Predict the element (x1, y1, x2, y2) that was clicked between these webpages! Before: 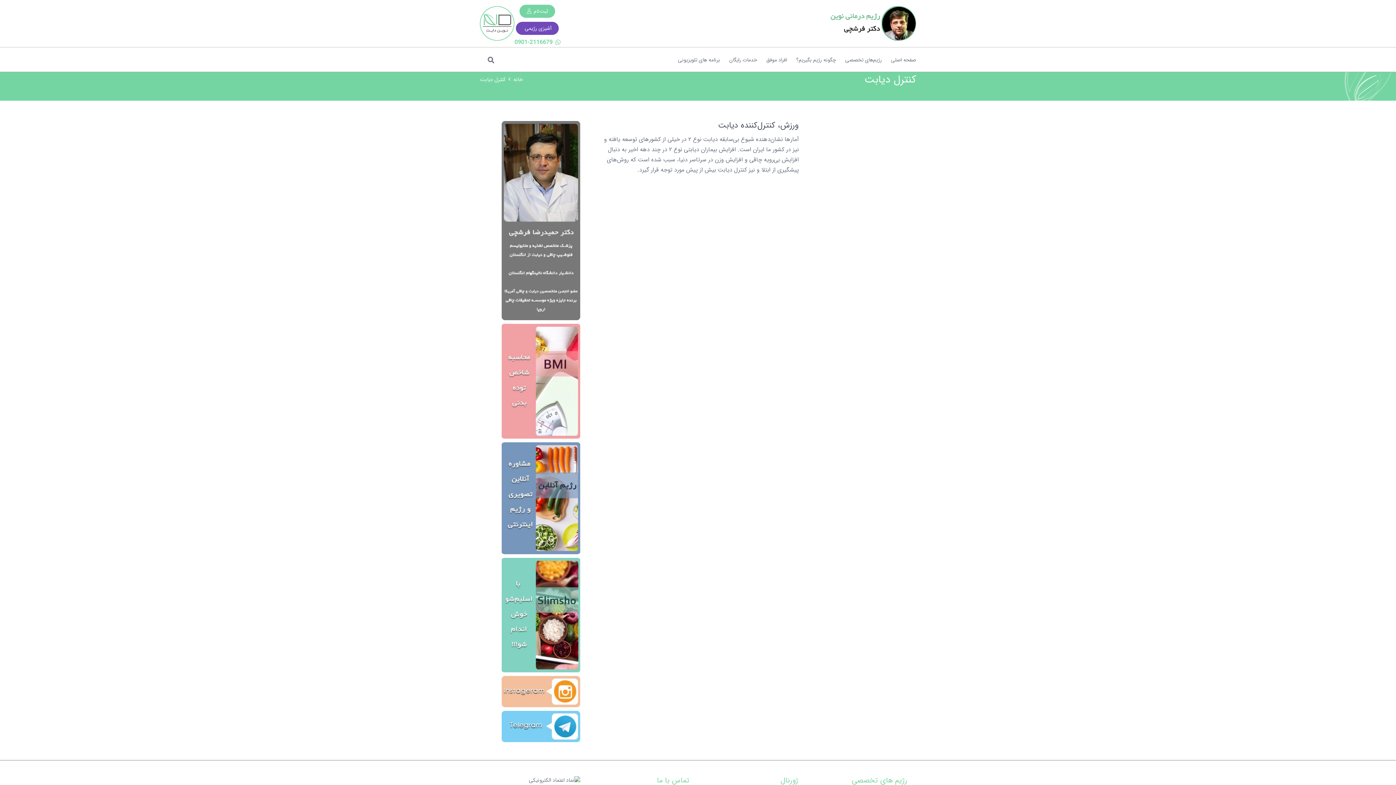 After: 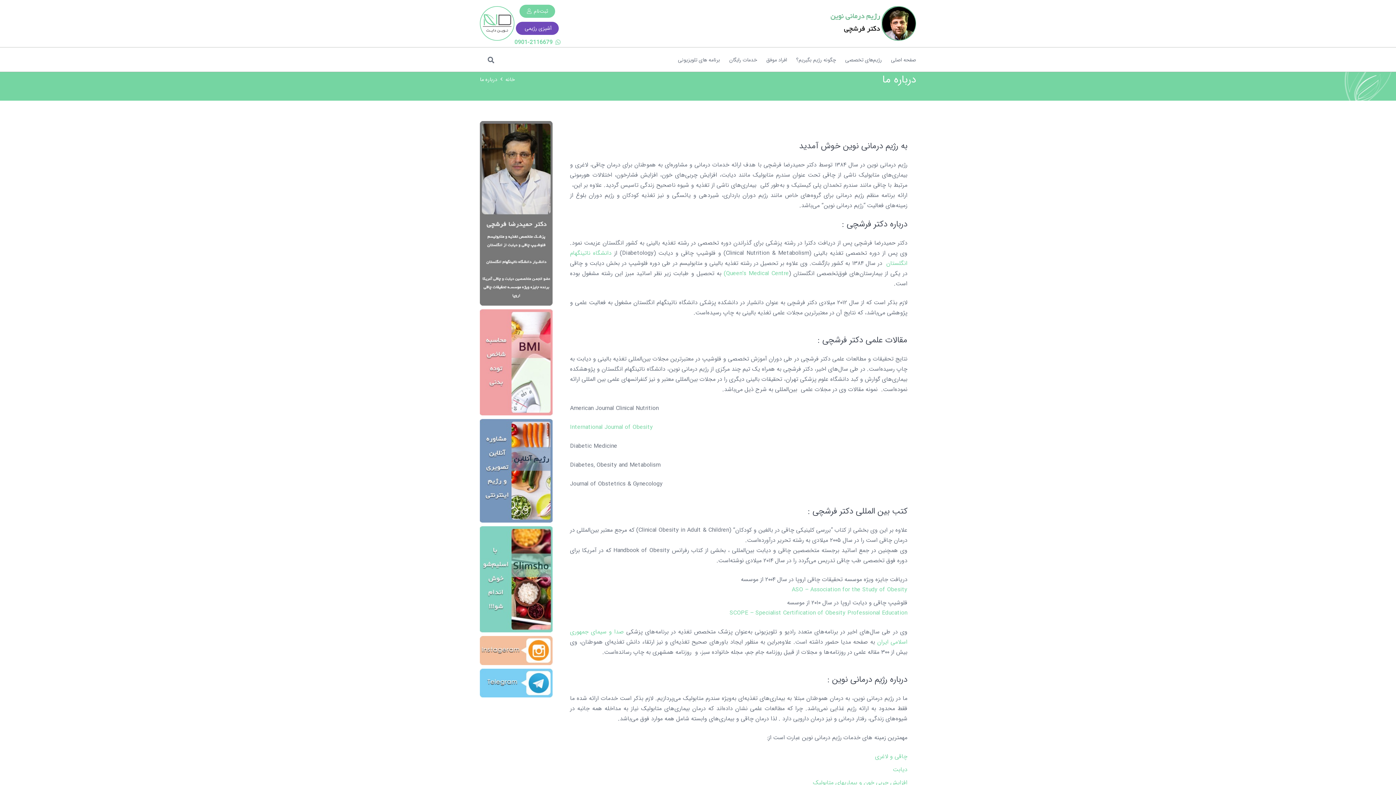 Action: bbox: (826, 6, 916, 40) label: dr-4-Recovered